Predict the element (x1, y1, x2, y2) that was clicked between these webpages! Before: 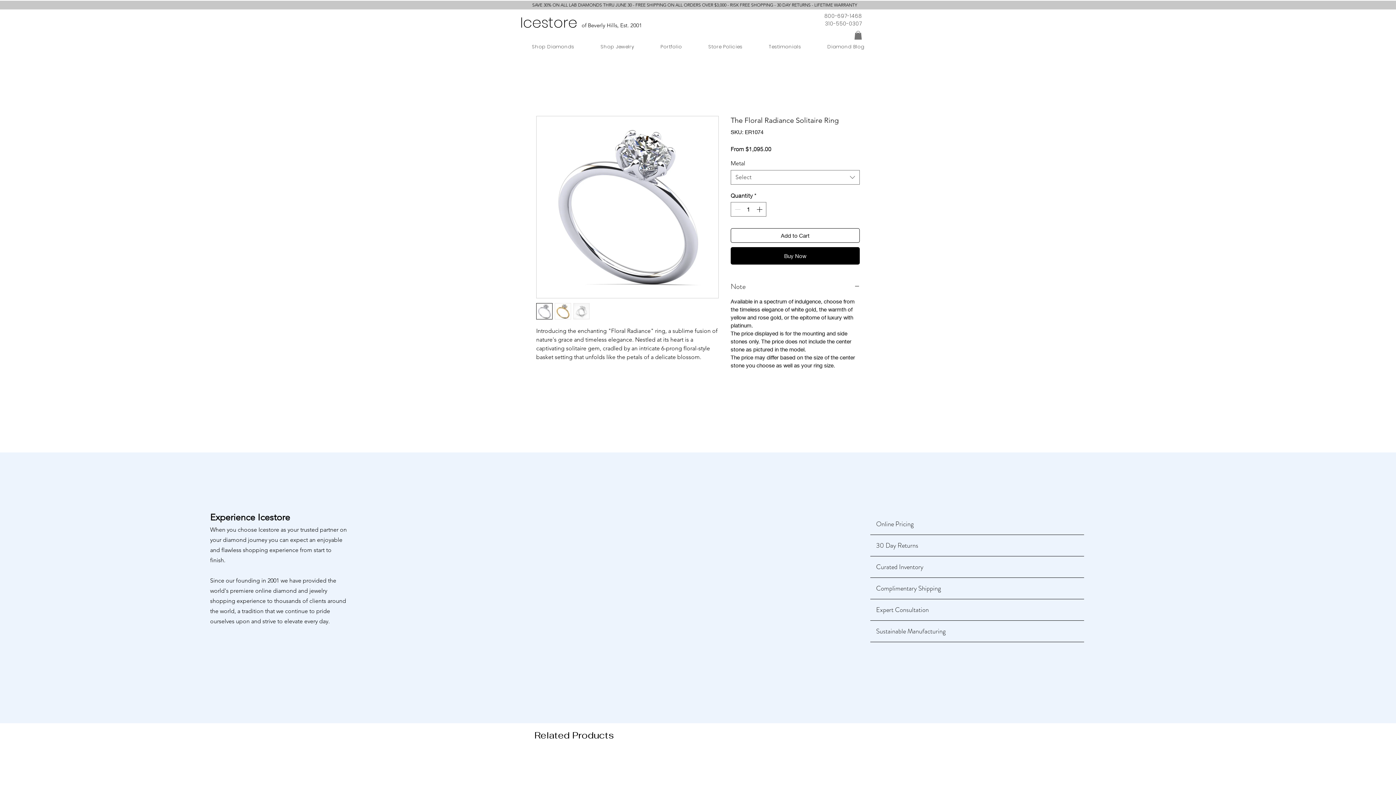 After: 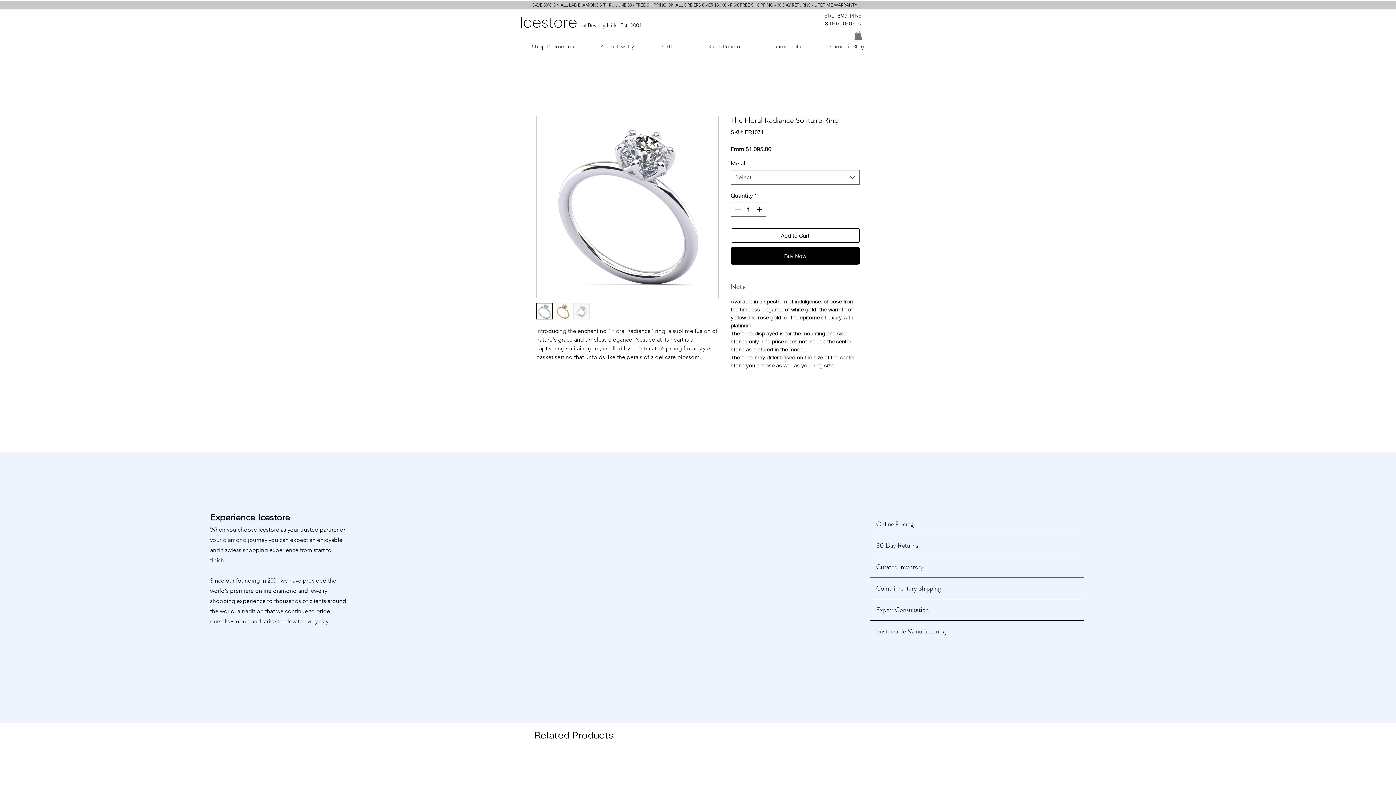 Action: bbox: (854, 30, 862, 40)